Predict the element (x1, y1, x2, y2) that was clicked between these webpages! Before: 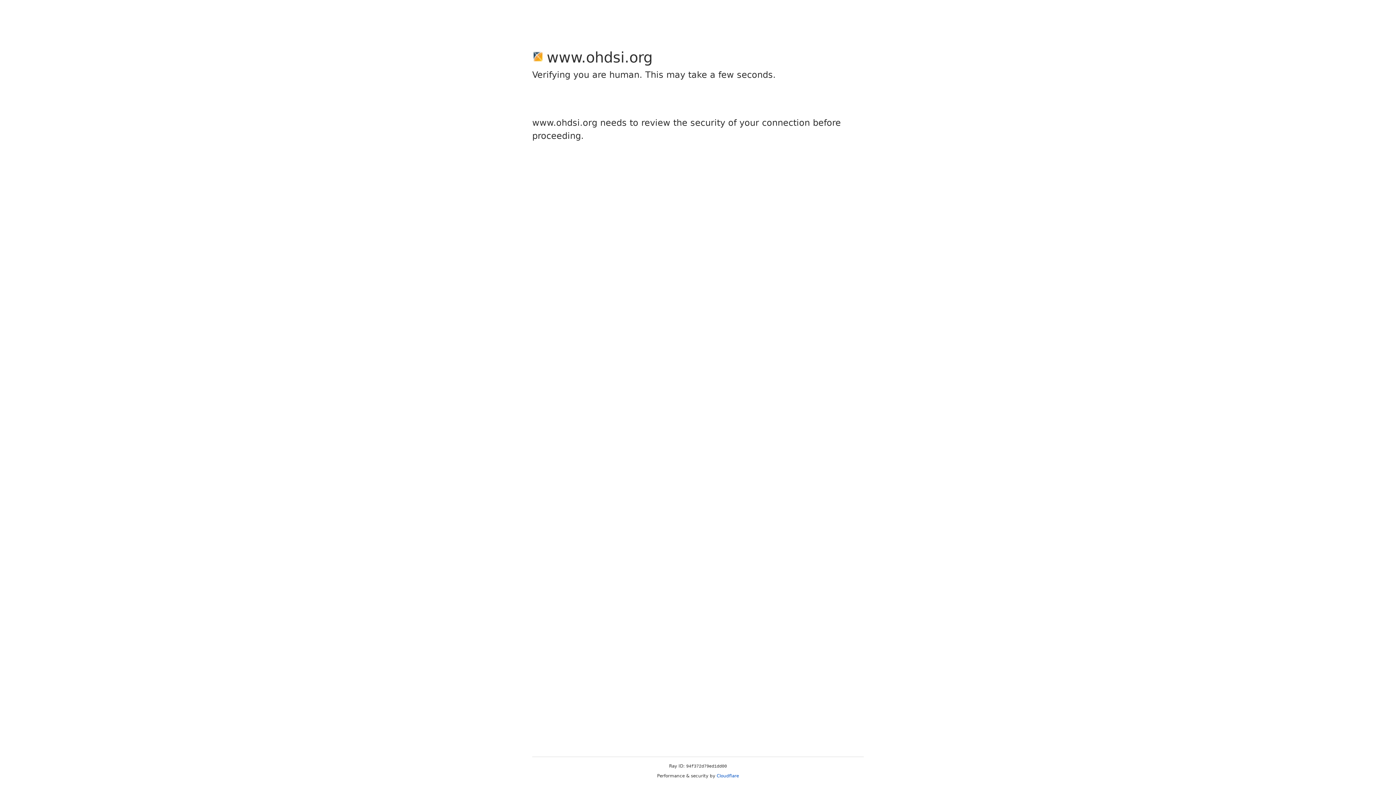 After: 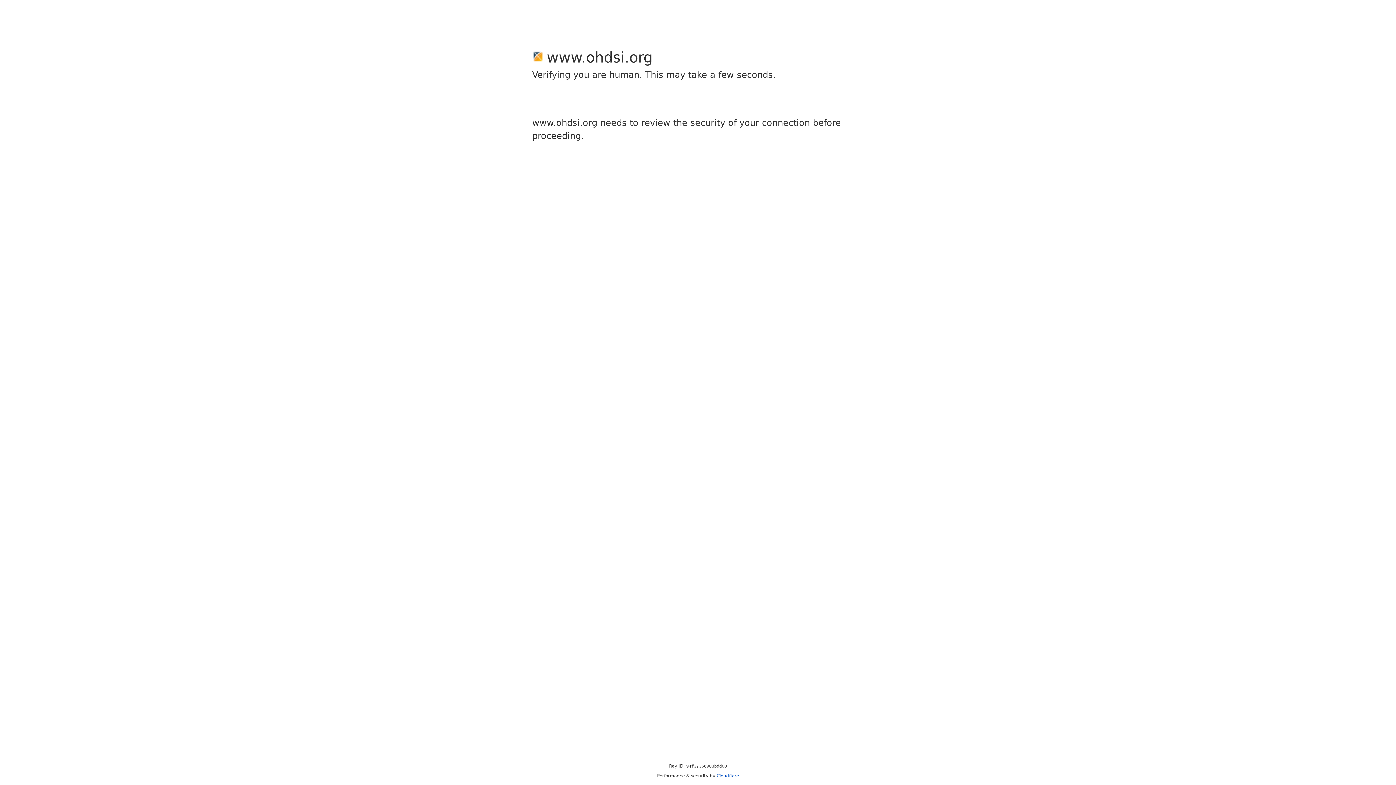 Action: label: Cloudflare bbox: (716, 773, 739, 778)